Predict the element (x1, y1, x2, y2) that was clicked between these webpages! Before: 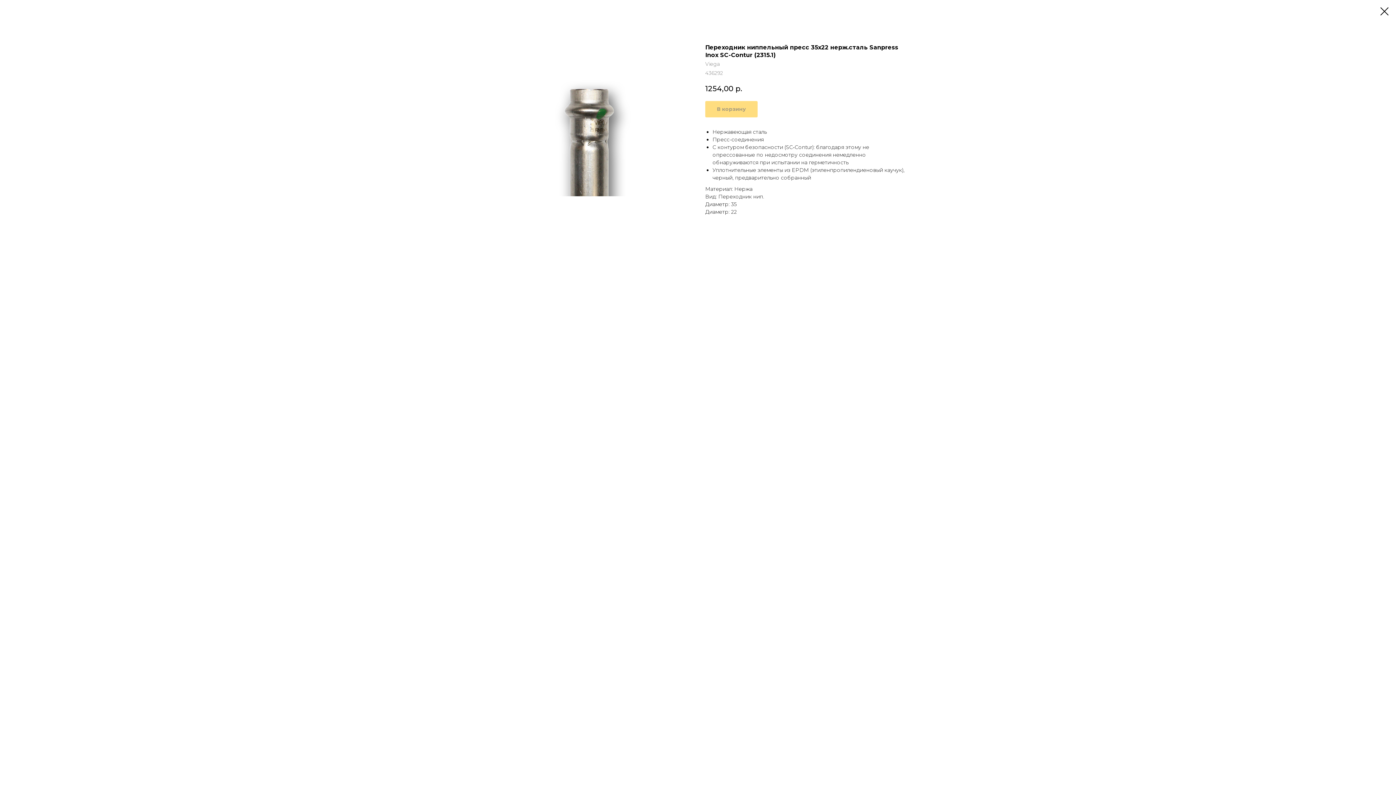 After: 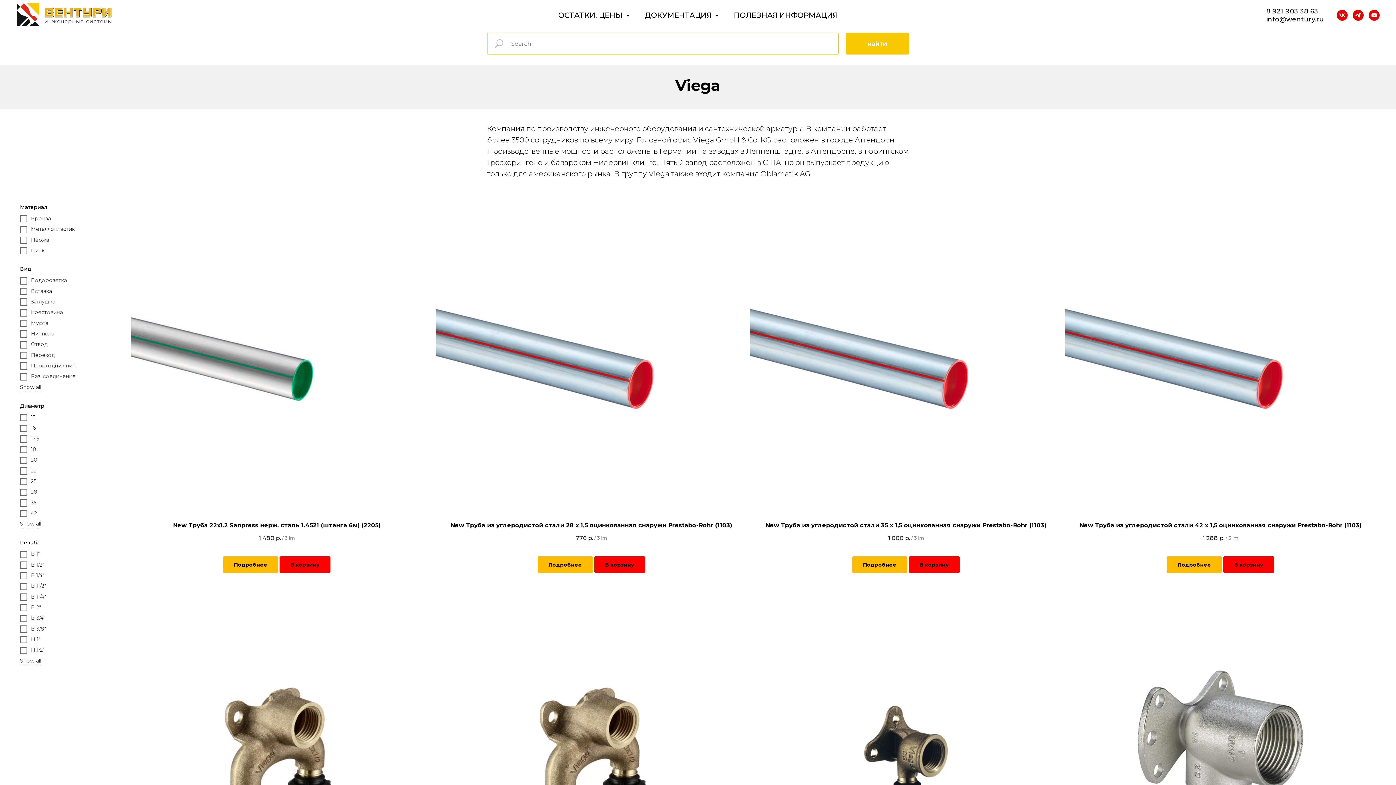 Action: bbox: (1380, 7, 1389, 15)